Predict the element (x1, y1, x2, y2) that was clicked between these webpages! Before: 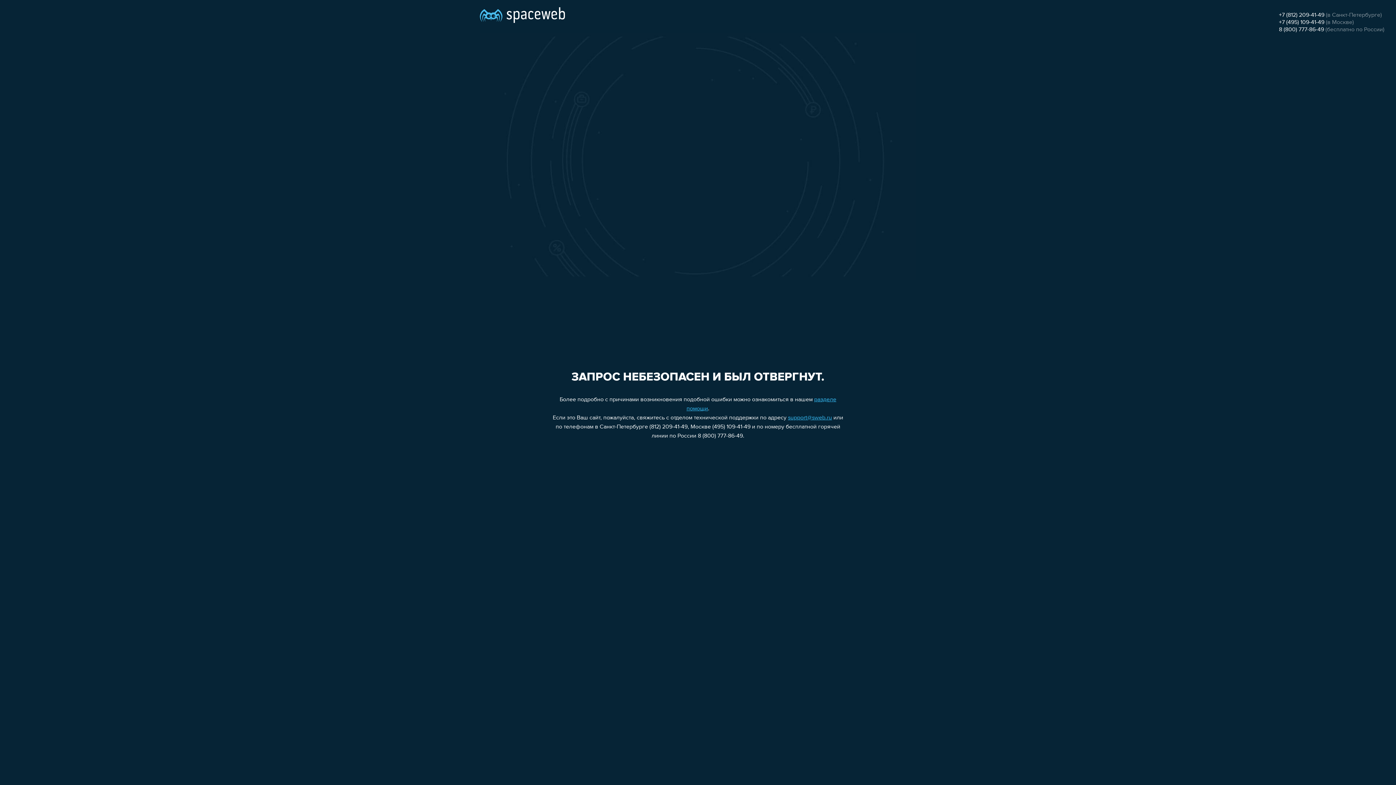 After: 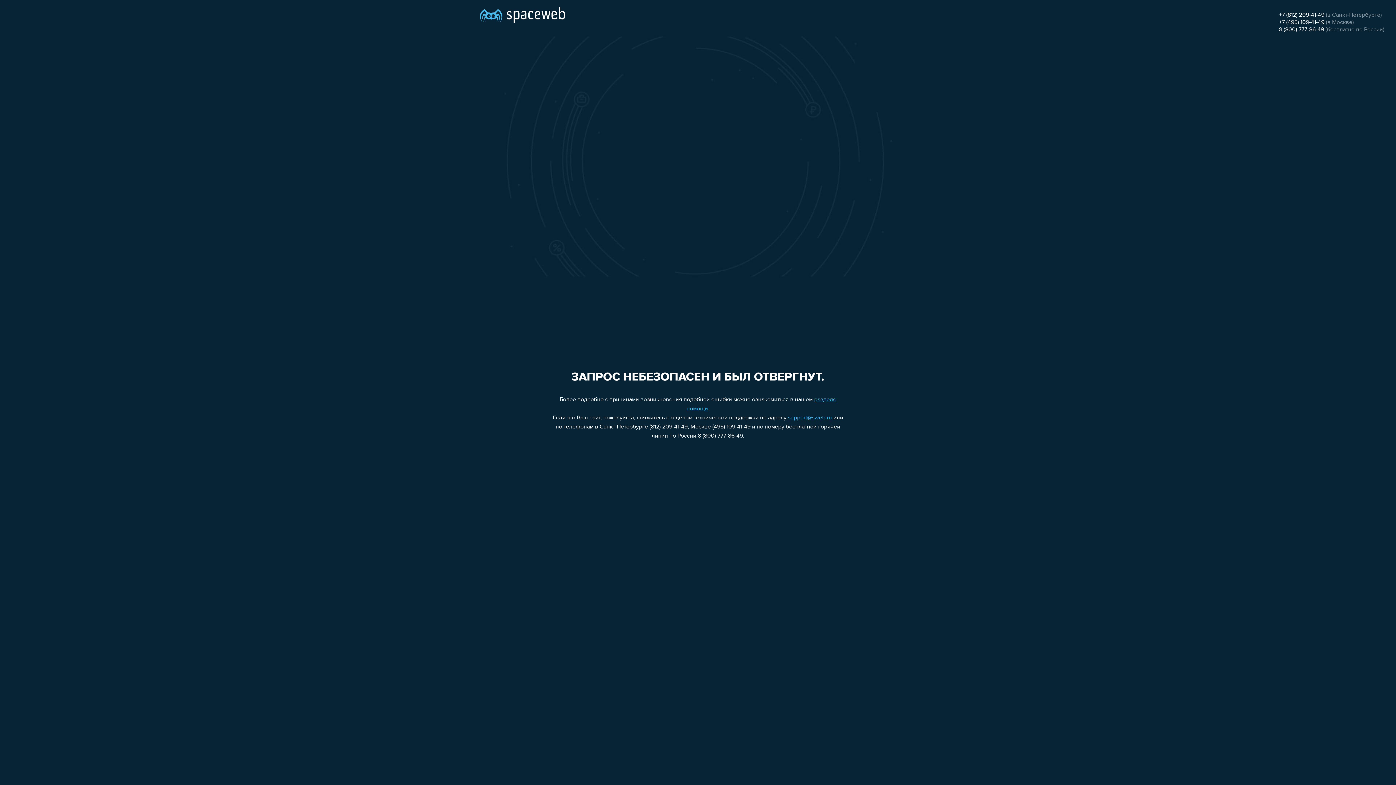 Action: label: 8 (800) 777-86-49 bbox: (1279, 26, 1324, 32)